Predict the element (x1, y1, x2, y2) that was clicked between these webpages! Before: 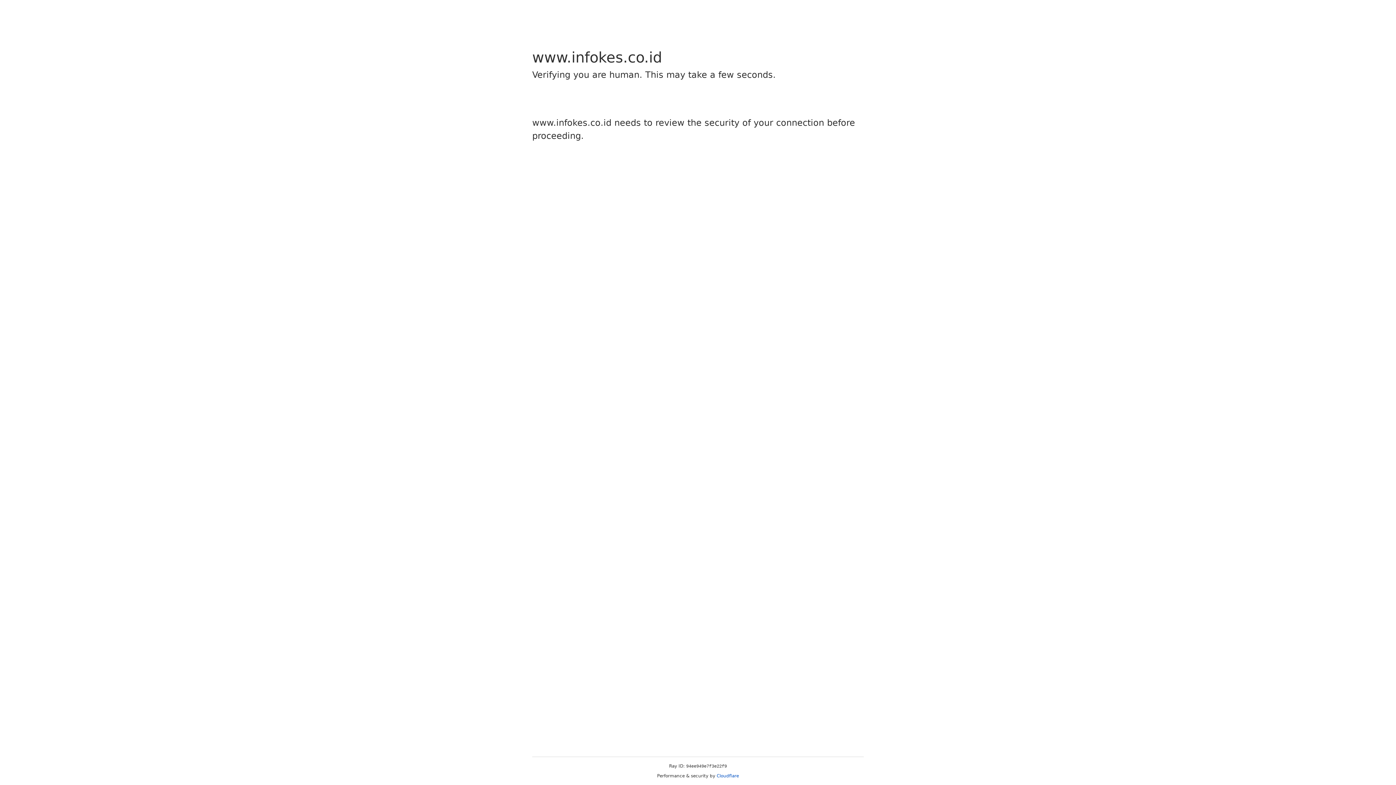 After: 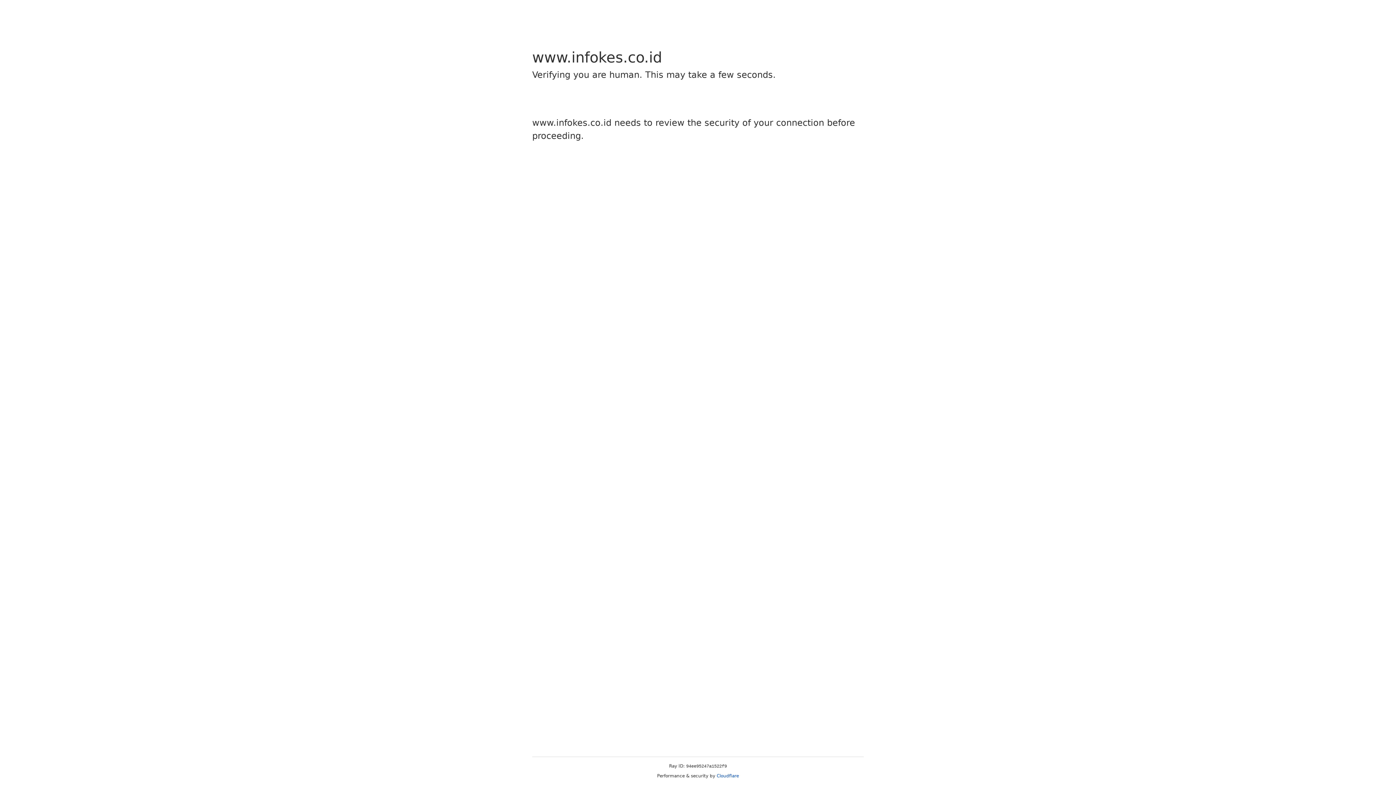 Action: label: Cloudflare bbox: (716, 773, 739, 778)